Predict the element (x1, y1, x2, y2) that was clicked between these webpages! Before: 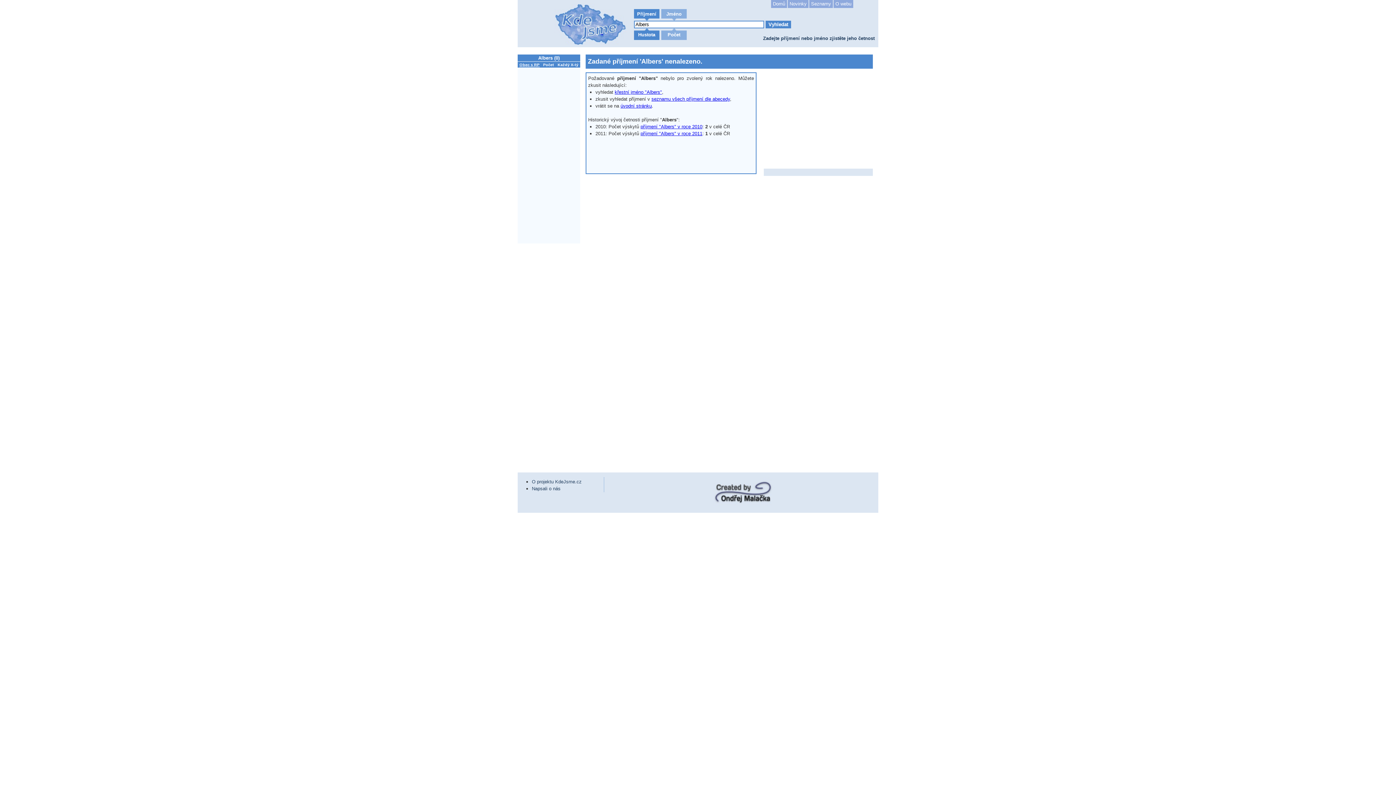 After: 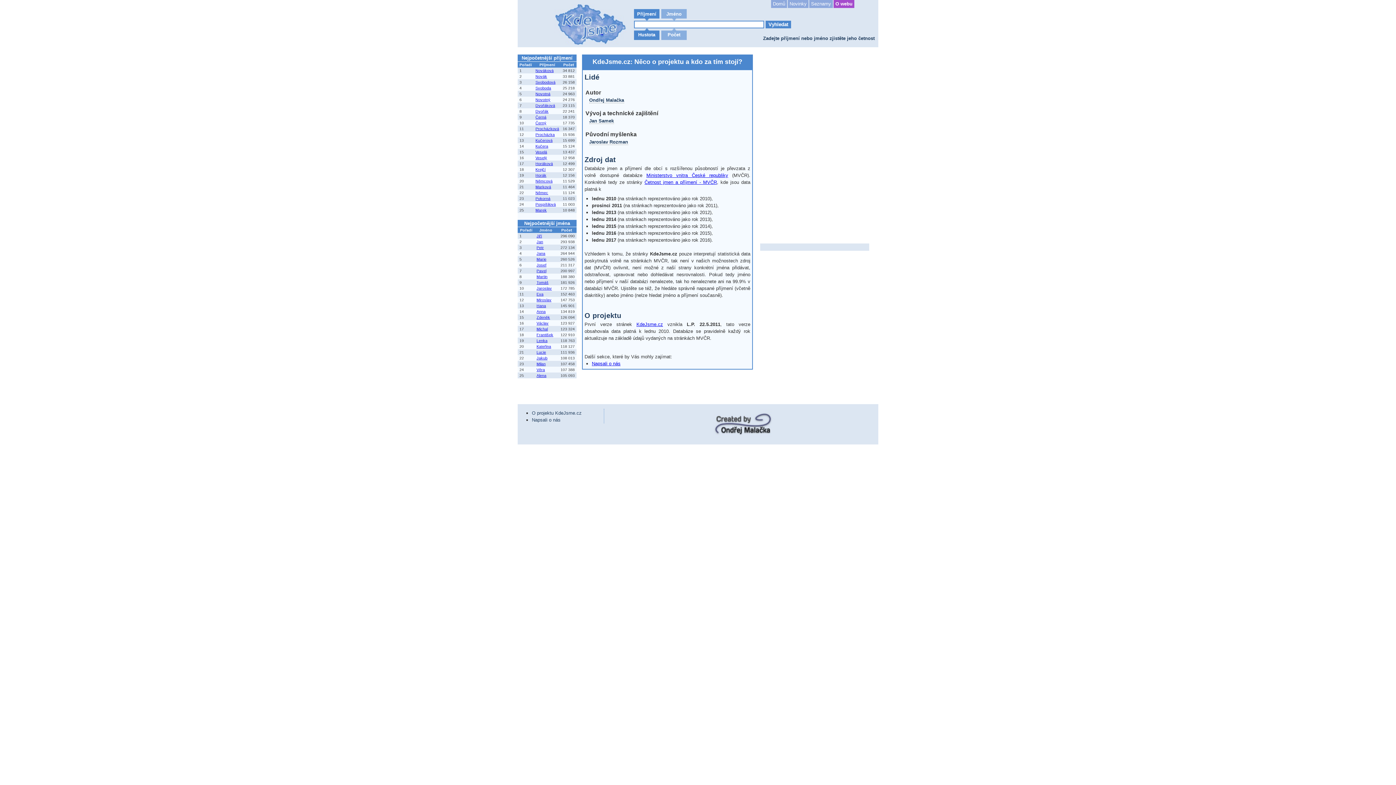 Action: label: O projektu KdeJsme.cz bbox: (532, 479, 581, 484)